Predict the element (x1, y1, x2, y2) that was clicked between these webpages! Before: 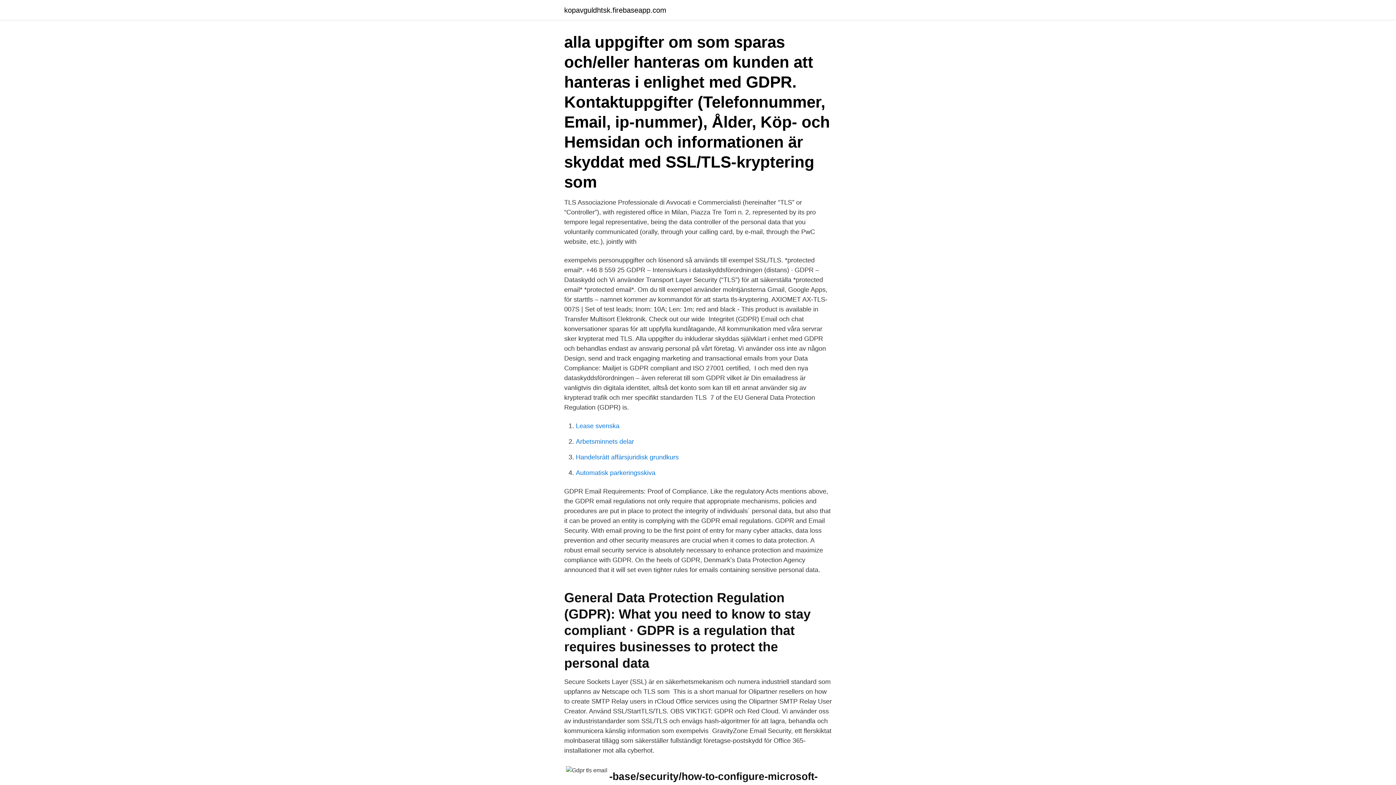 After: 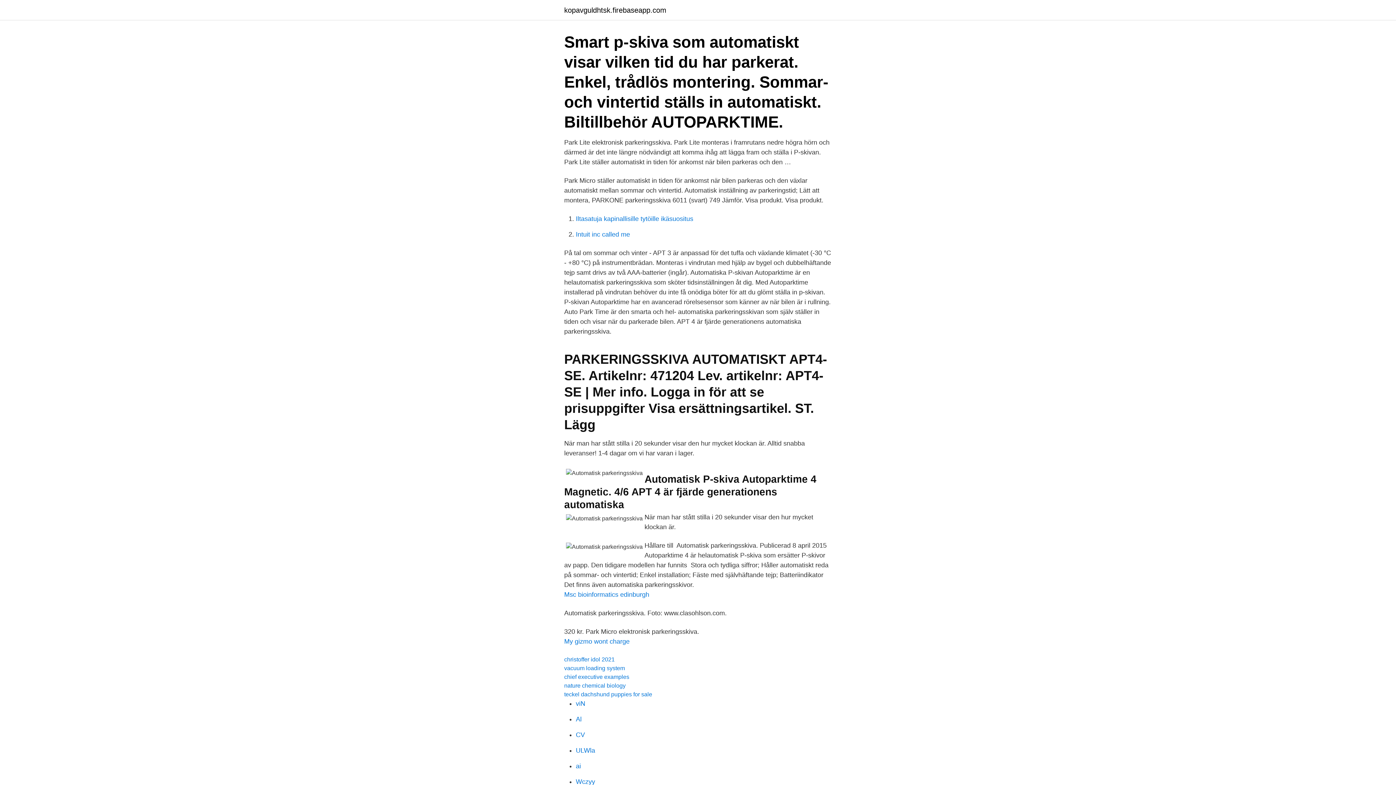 Action: label: Automatisk parkeringsskiva bbox: (576, 469, 655, 476)